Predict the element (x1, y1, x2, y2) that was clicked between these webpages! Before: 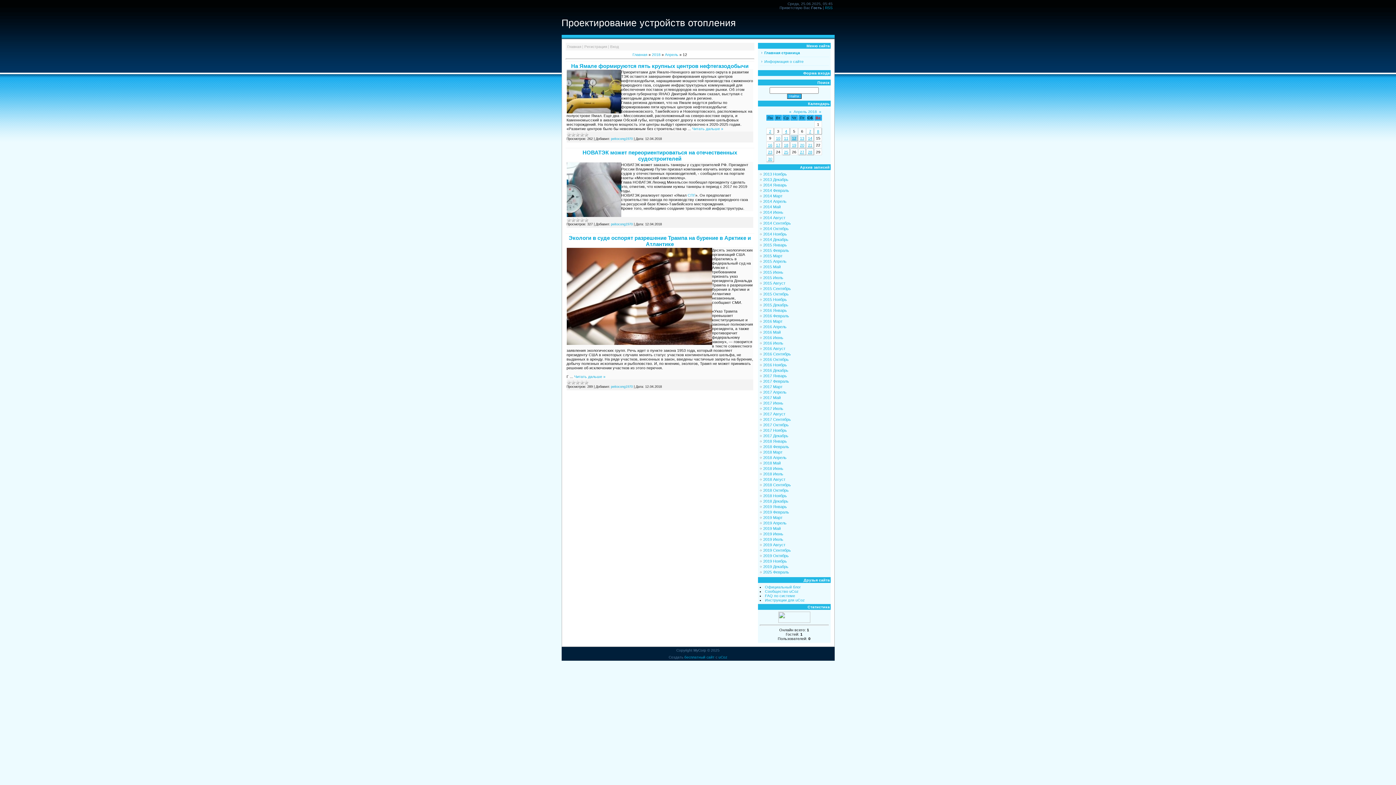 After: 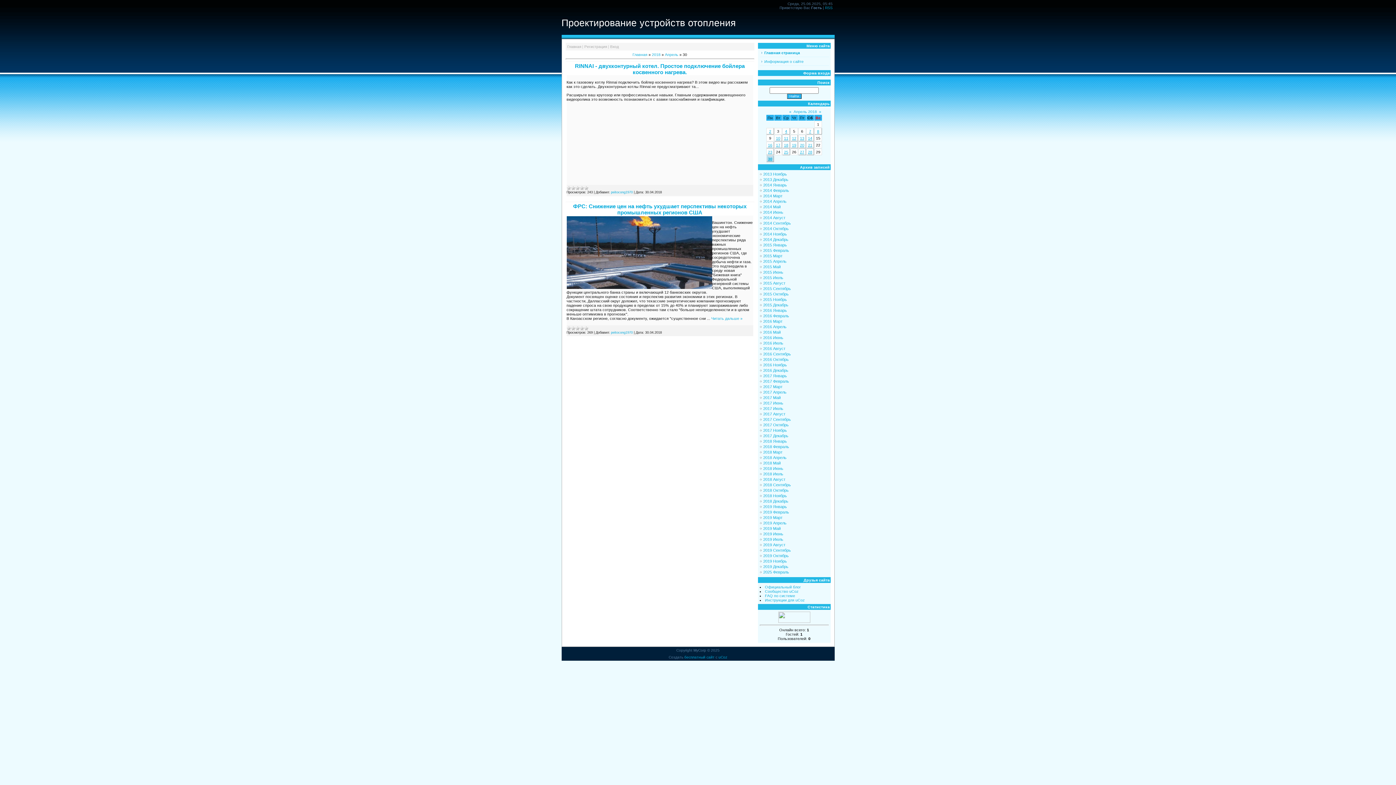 Action: label: 30 bbox: (768, 156, 772, 160)